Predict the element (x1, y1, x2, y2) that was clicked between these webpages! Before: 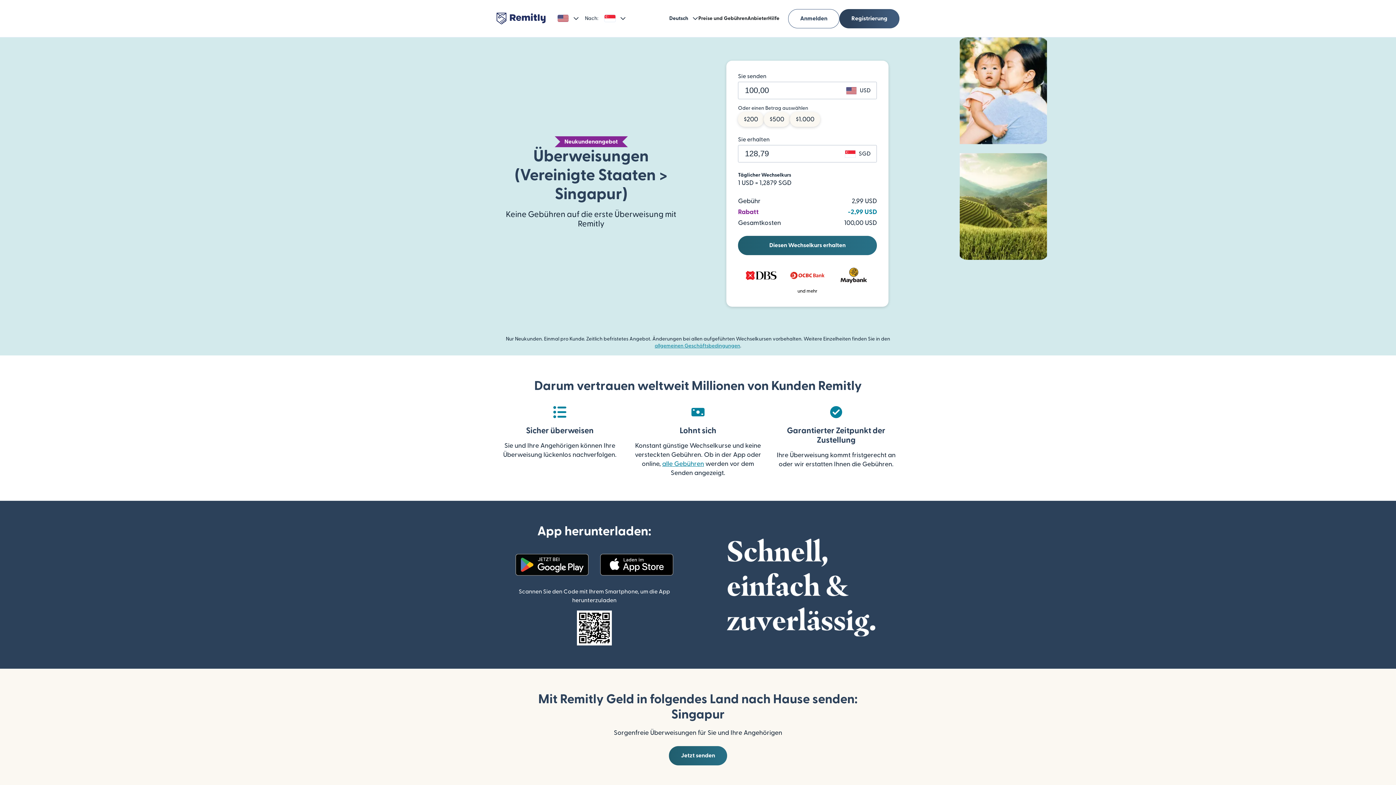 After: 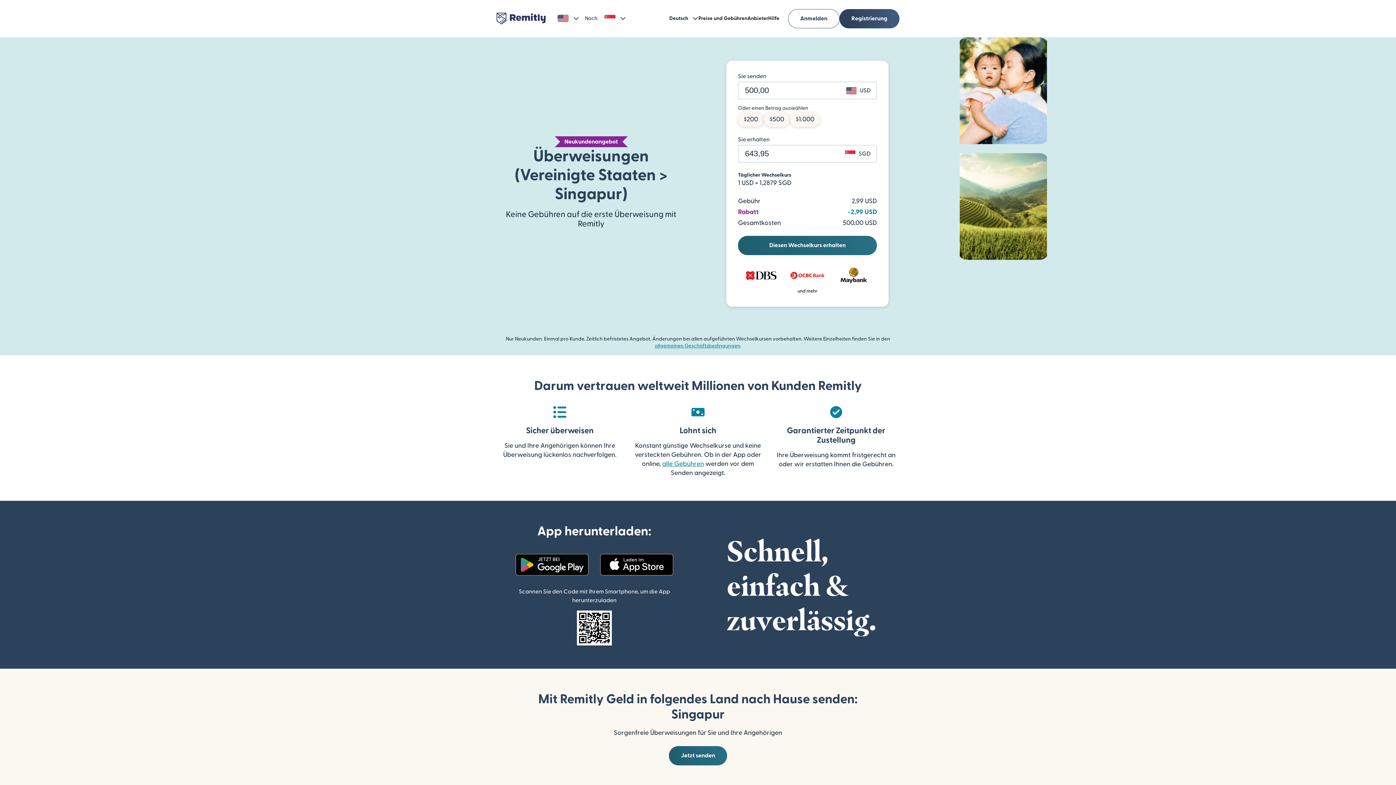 Action: label: $500 bbox: (764, 112, 790, 126)